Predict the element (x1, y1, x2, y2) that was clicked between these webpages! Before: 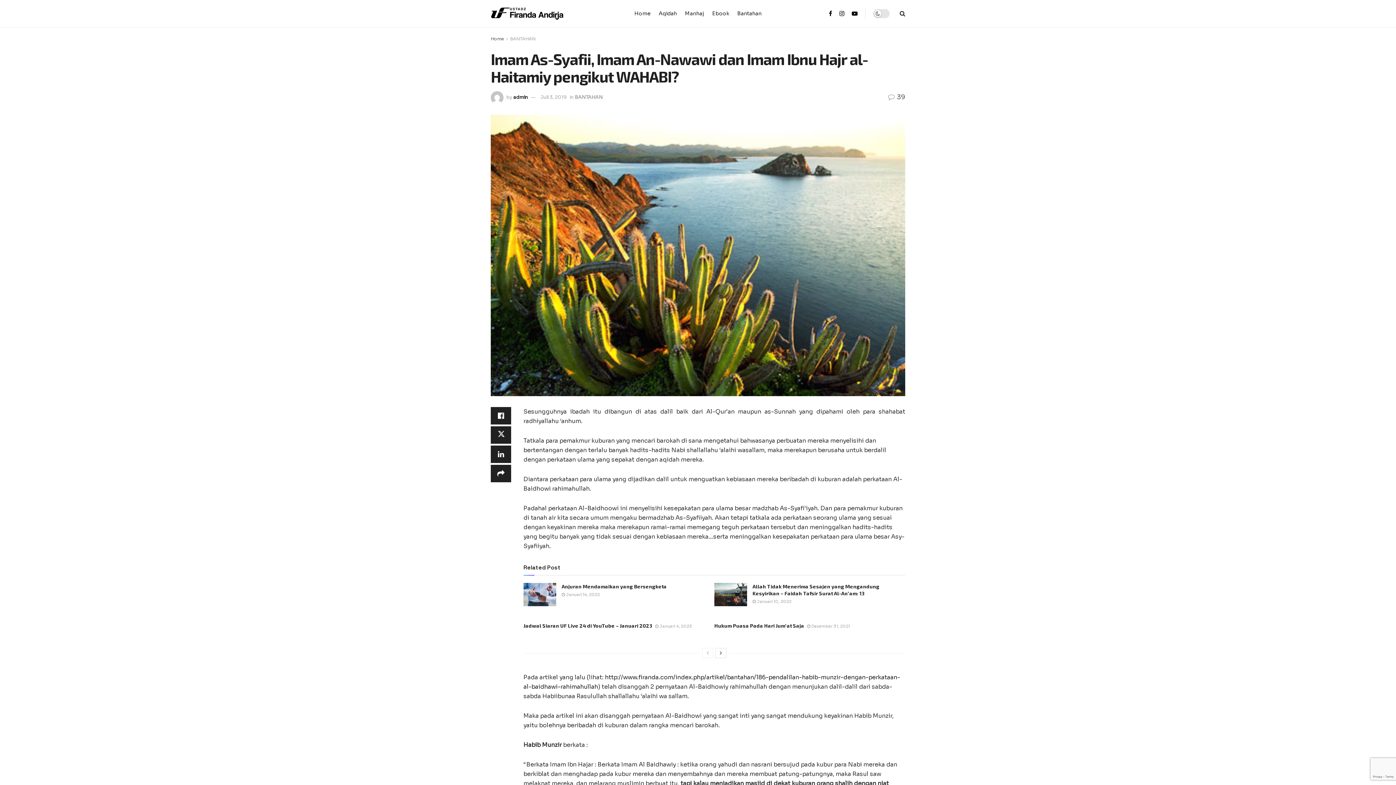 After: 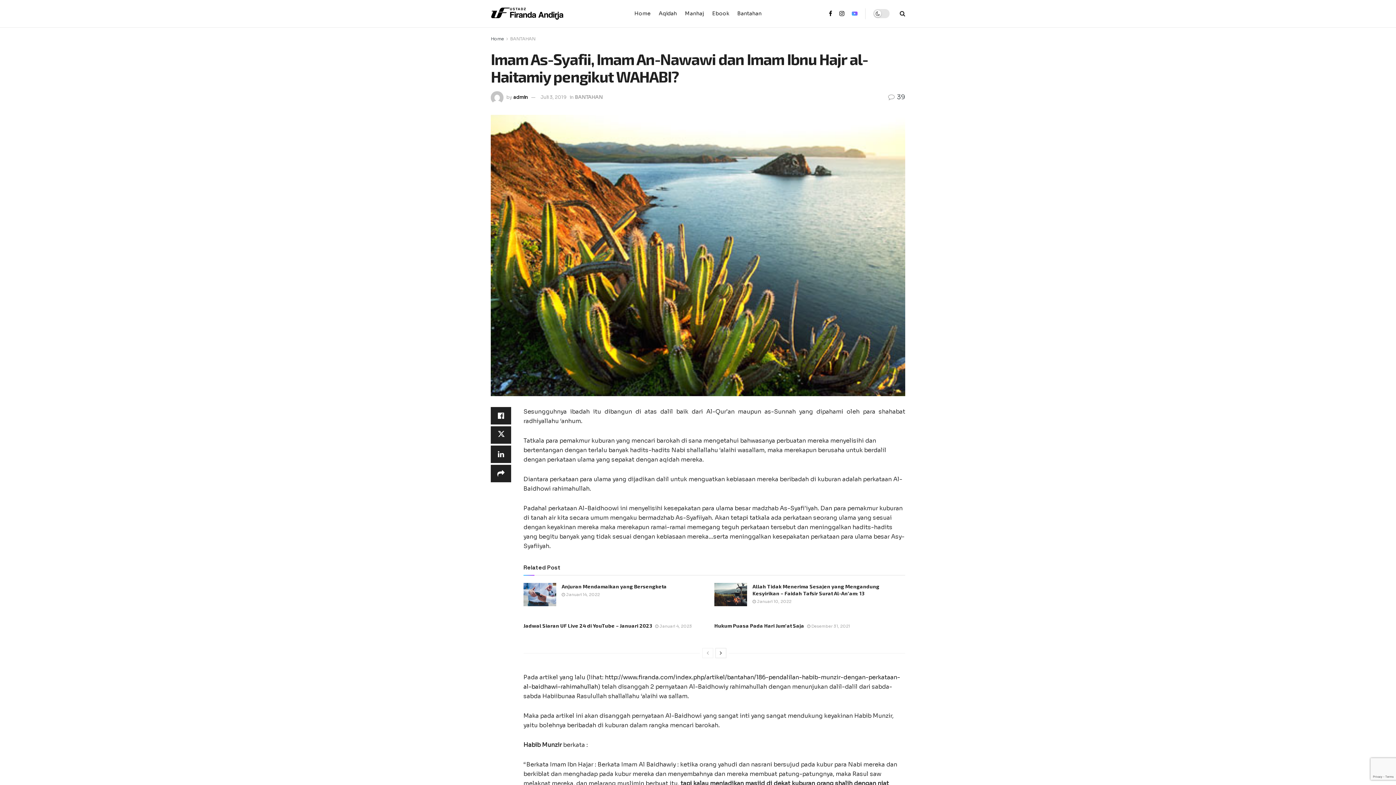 Action: bbox: (852, 0, 857, 27) label: Find us on Youtube